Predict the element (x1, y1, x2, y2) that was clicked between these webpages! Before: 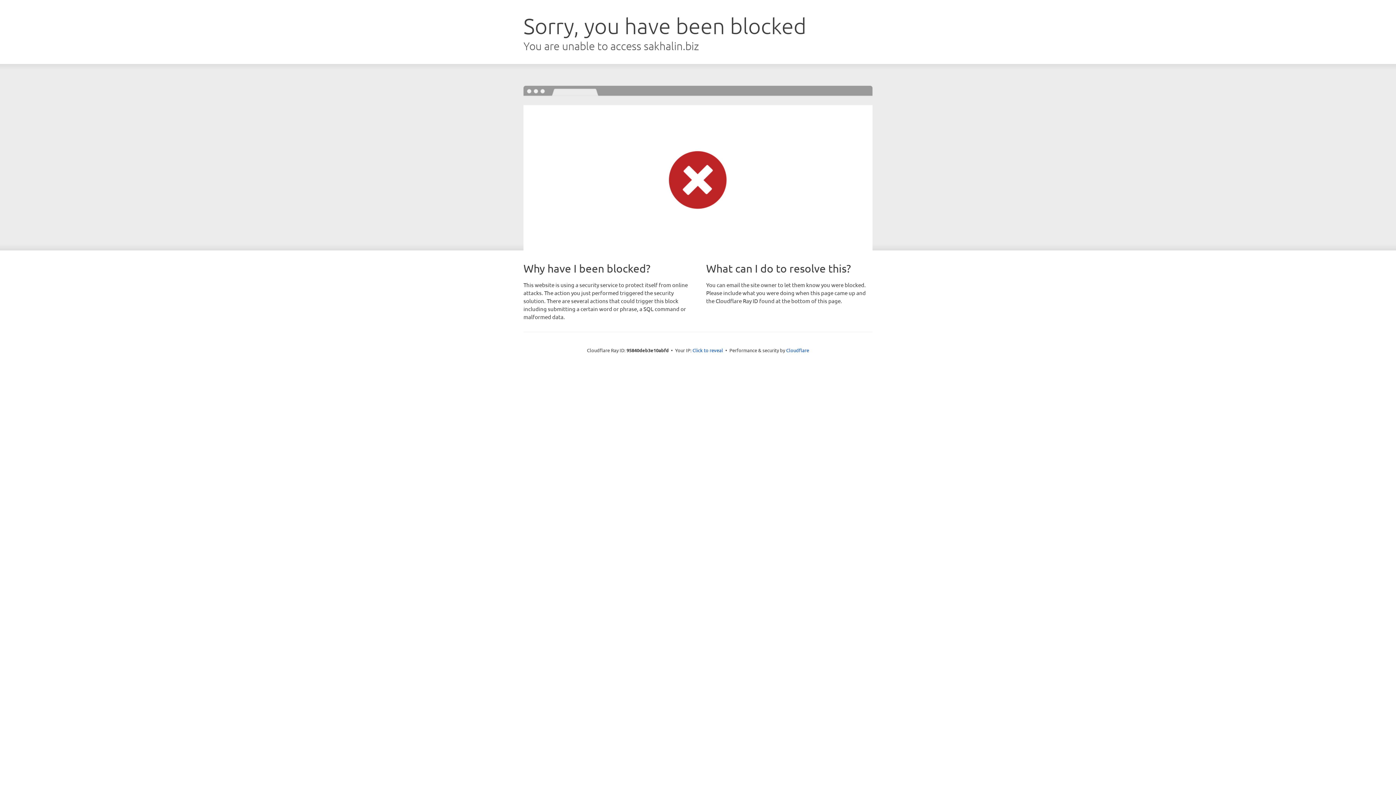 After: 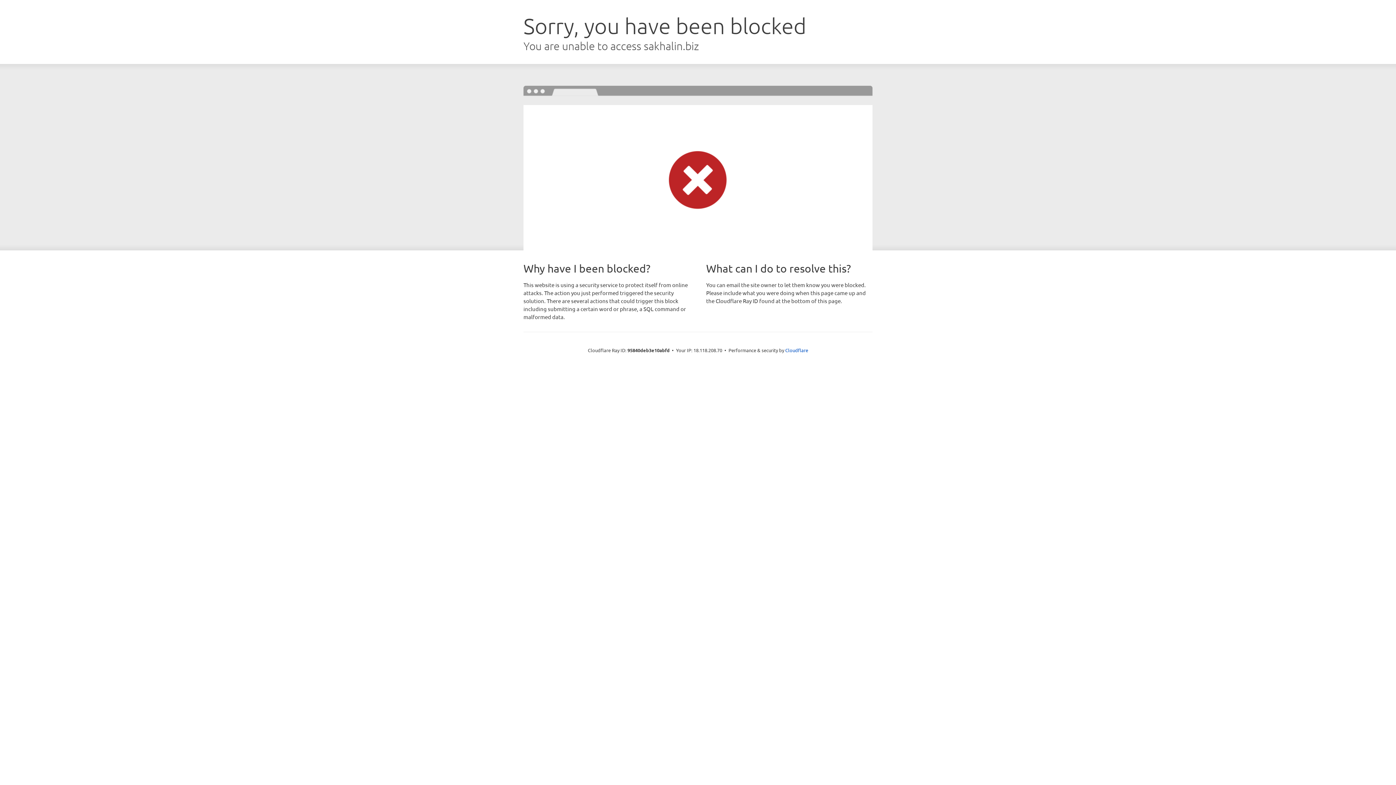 Action: label: Click to reveal bbox: (692, 346, 723, 353)